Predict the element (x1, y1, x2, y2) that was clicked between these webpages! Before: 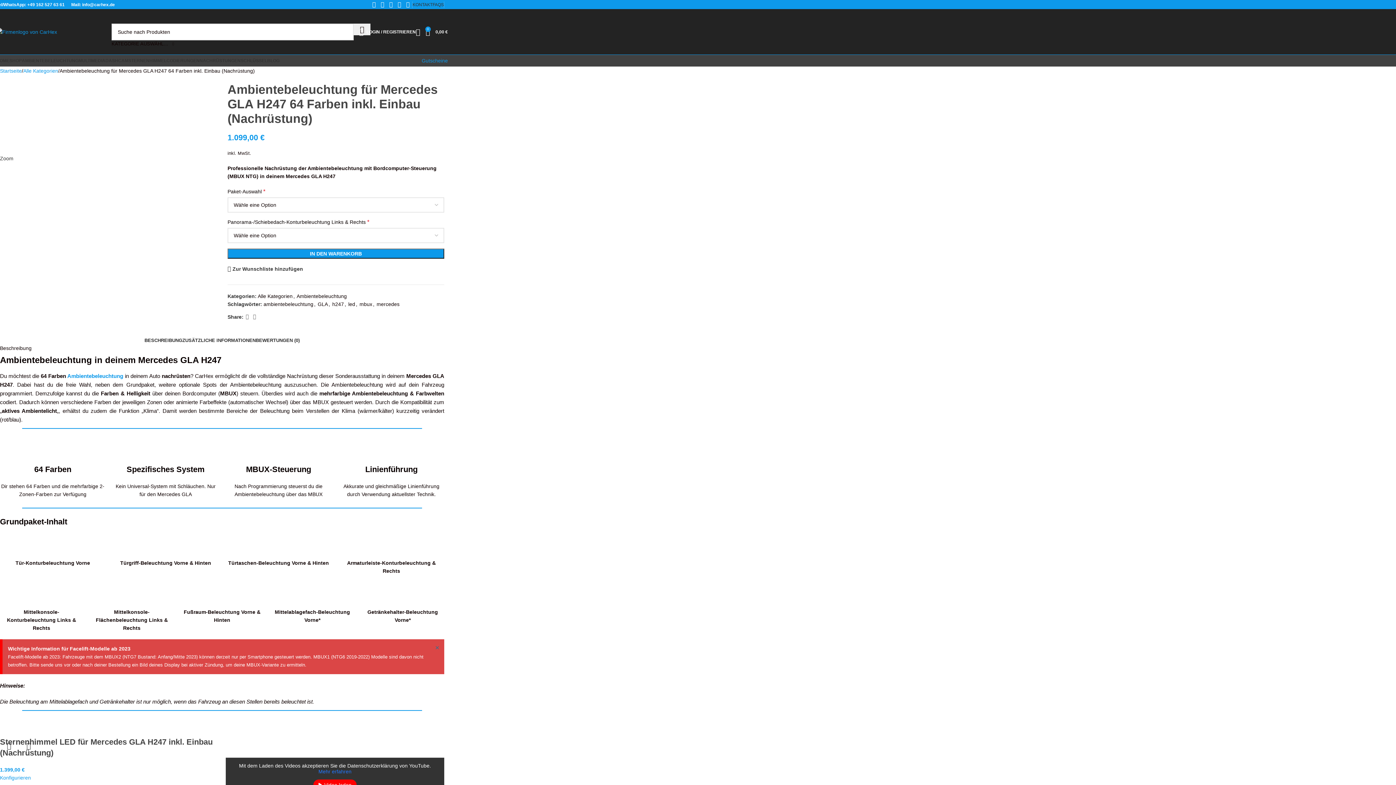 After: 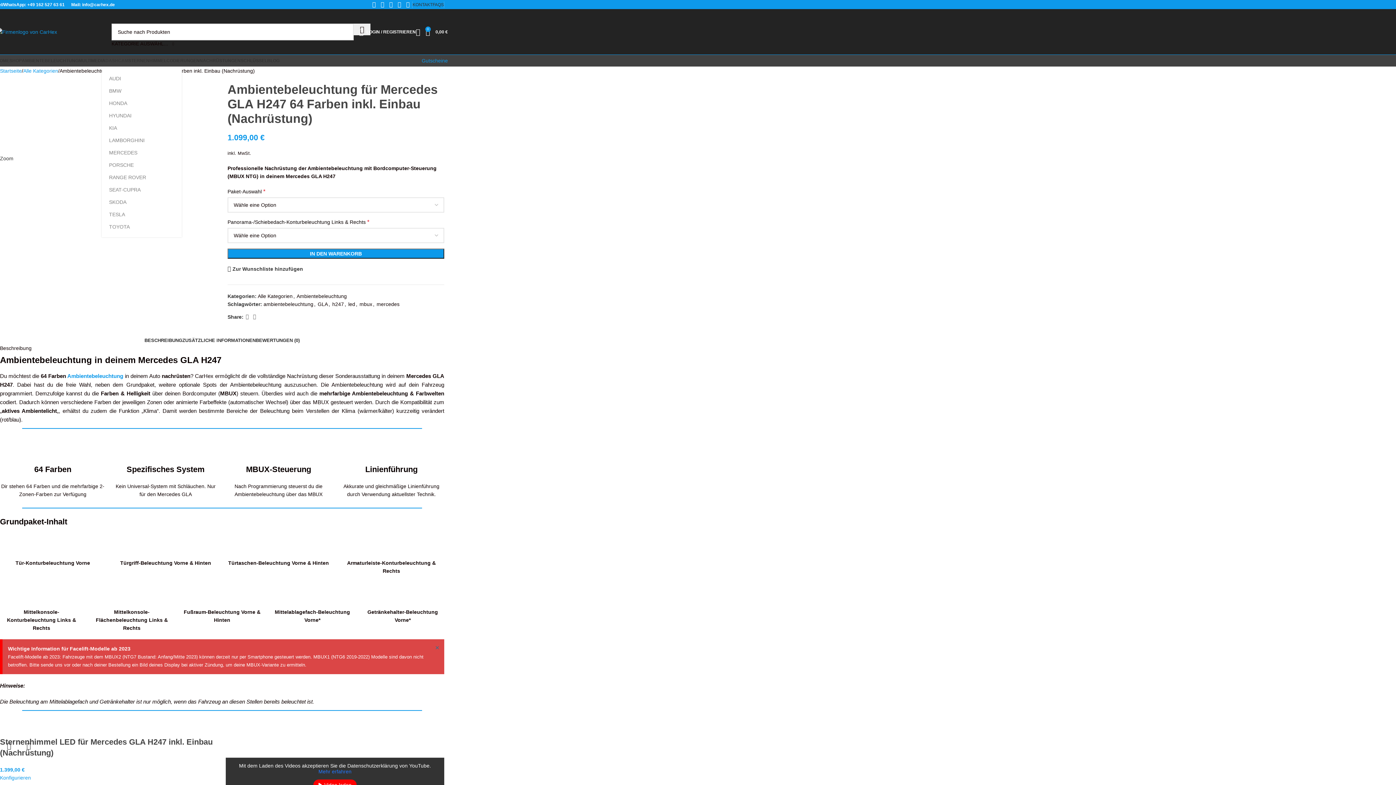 Action: bbox: (105, 53, 128, 68) label: DASHCAM